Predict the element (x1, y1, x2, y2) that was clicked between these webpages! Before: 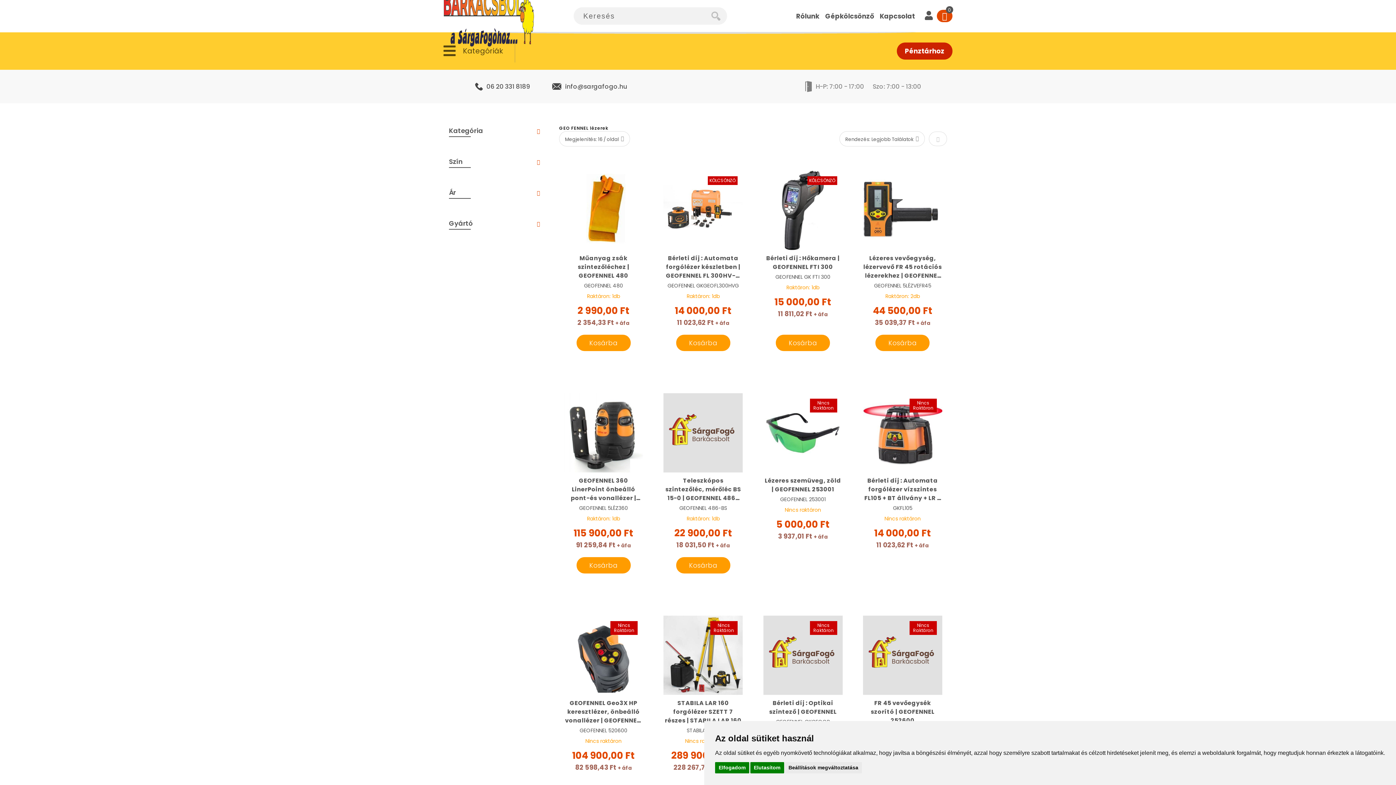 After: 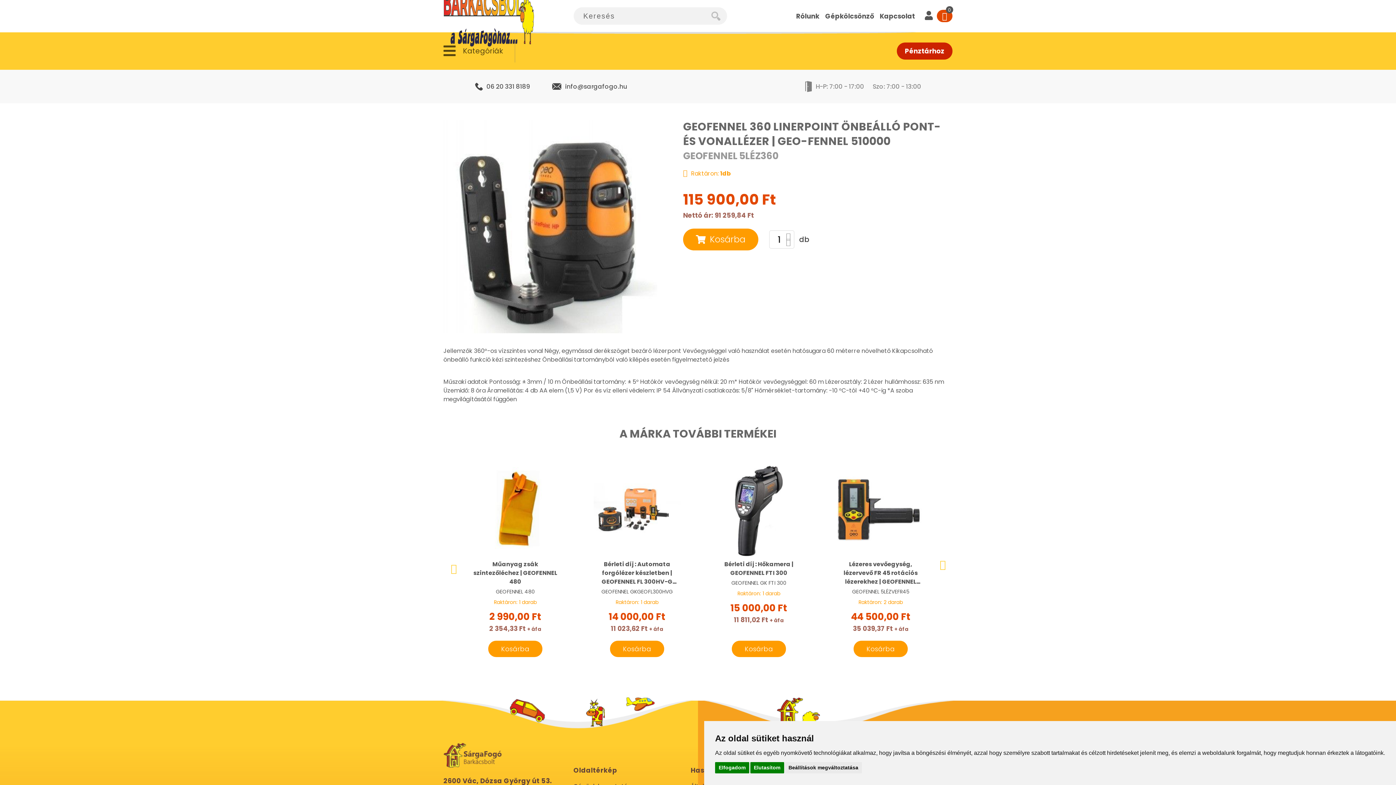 Action: bbox: (564, 393, 643, 472)